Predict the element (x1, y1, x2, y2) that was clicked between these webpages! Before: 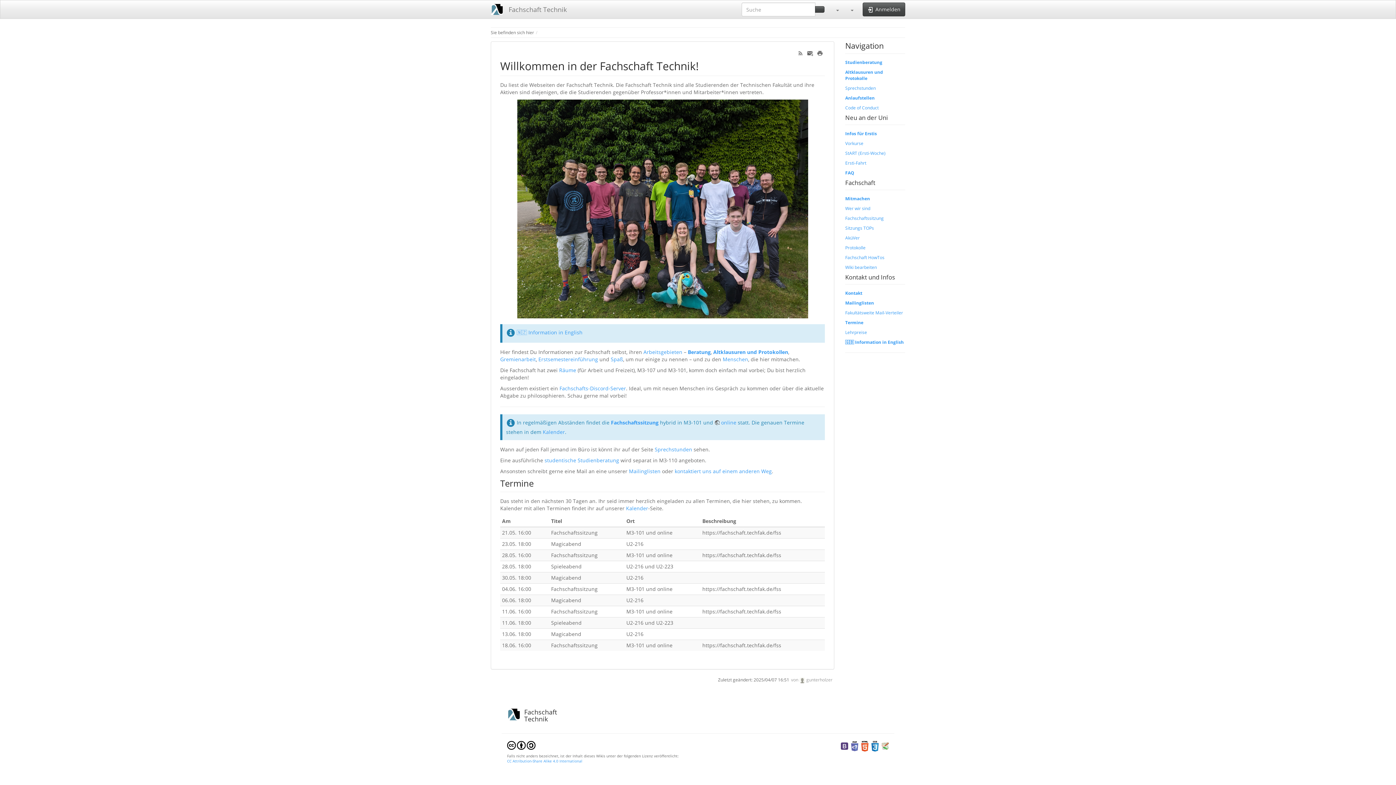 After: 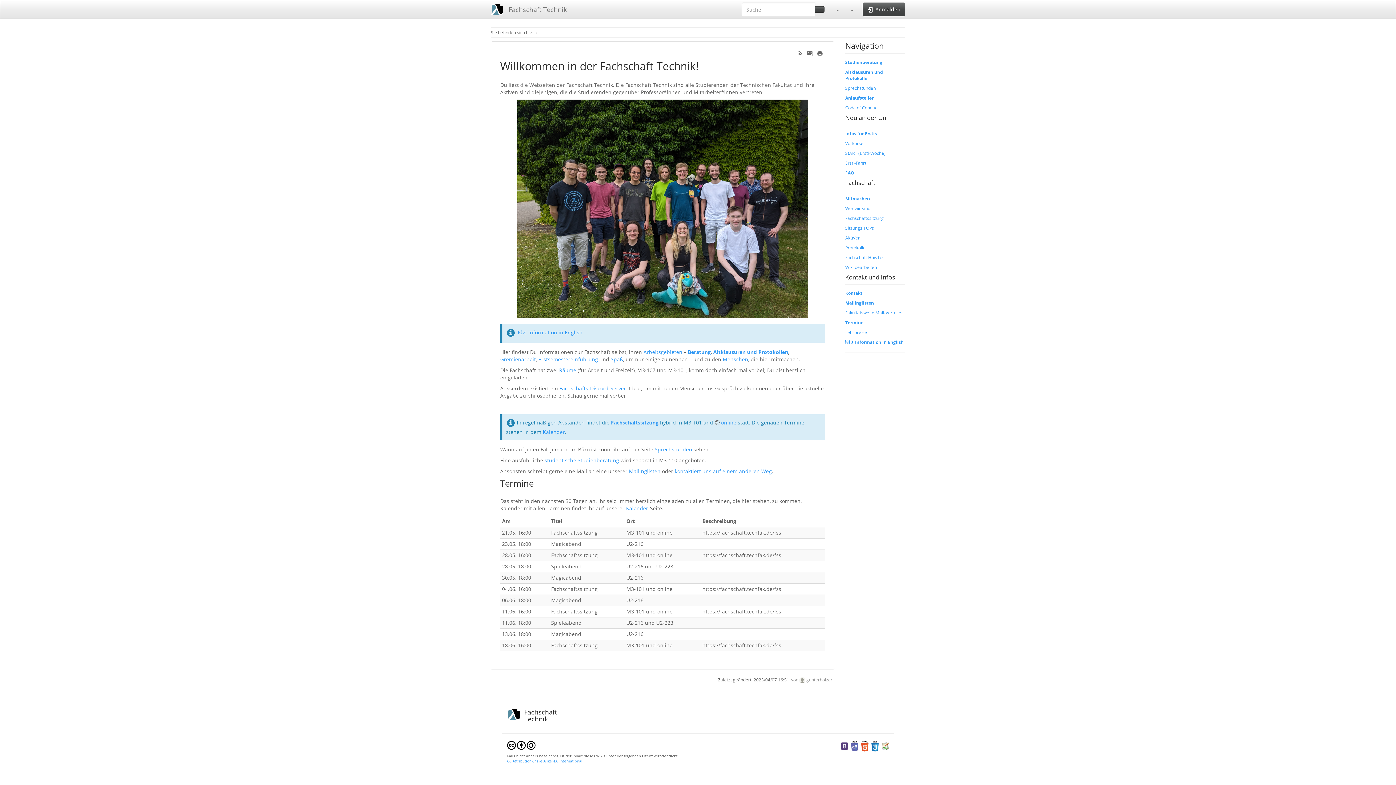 Action: bbox: (830, 0, 844, 18)